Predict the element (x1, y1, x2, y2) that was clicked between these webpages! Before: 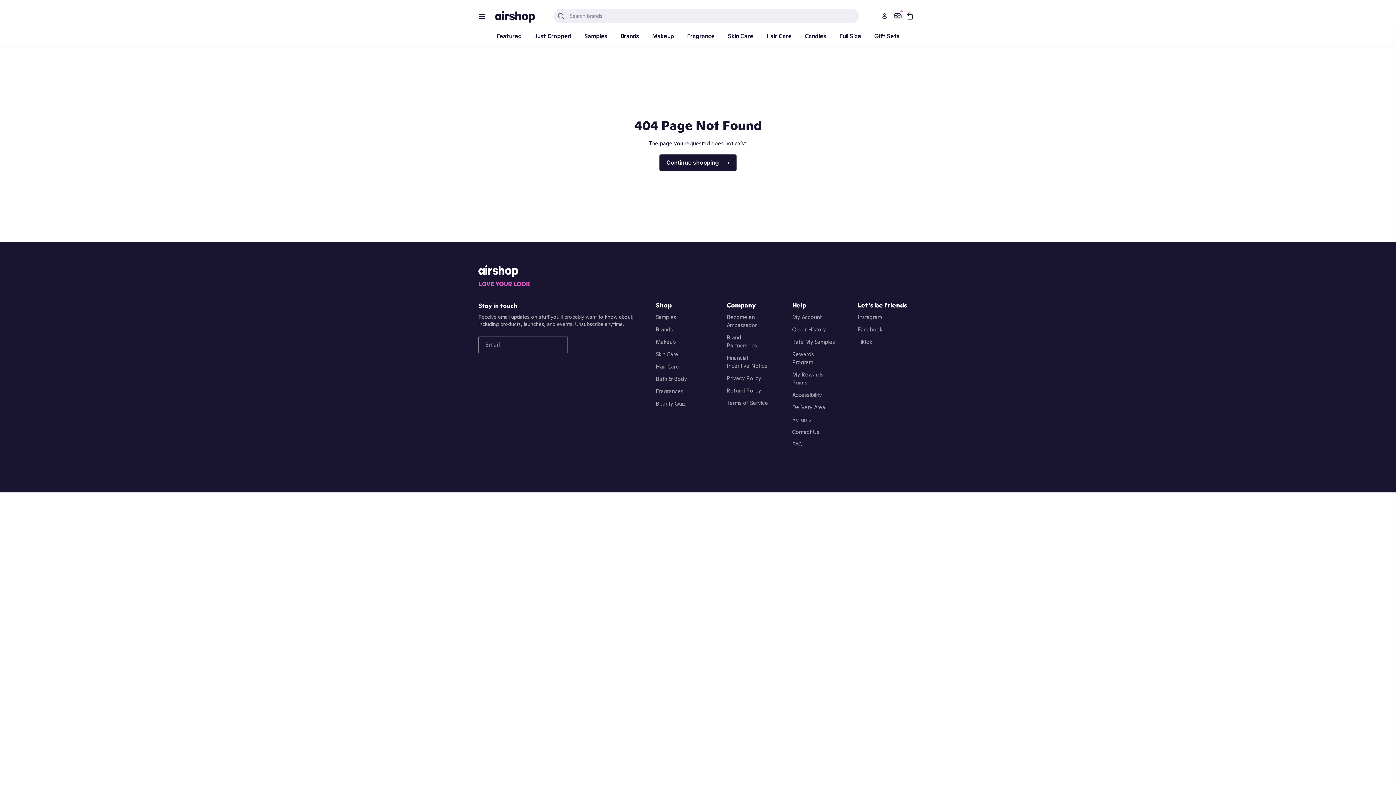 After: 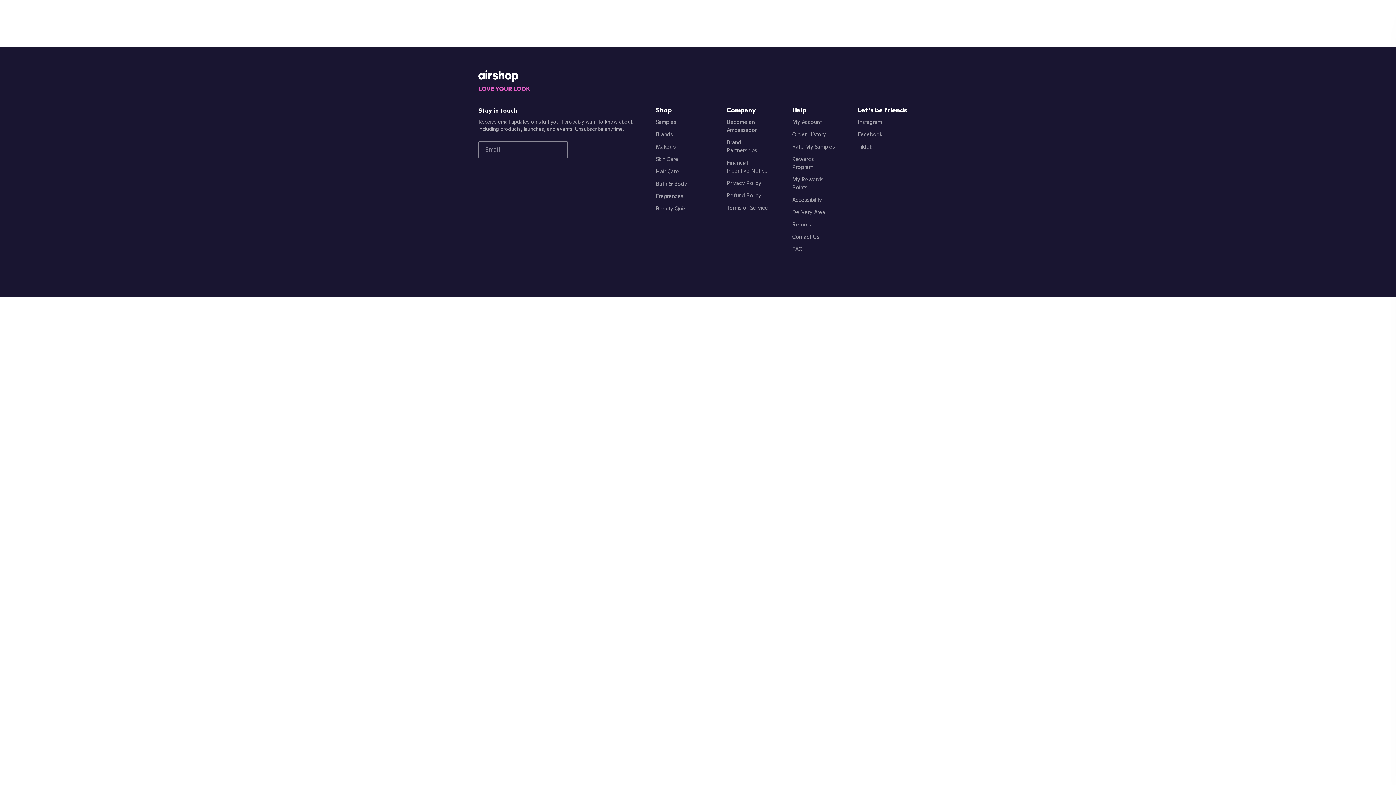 Action: label: Beauty Quiz bbox: (656, 400, 686, 407)